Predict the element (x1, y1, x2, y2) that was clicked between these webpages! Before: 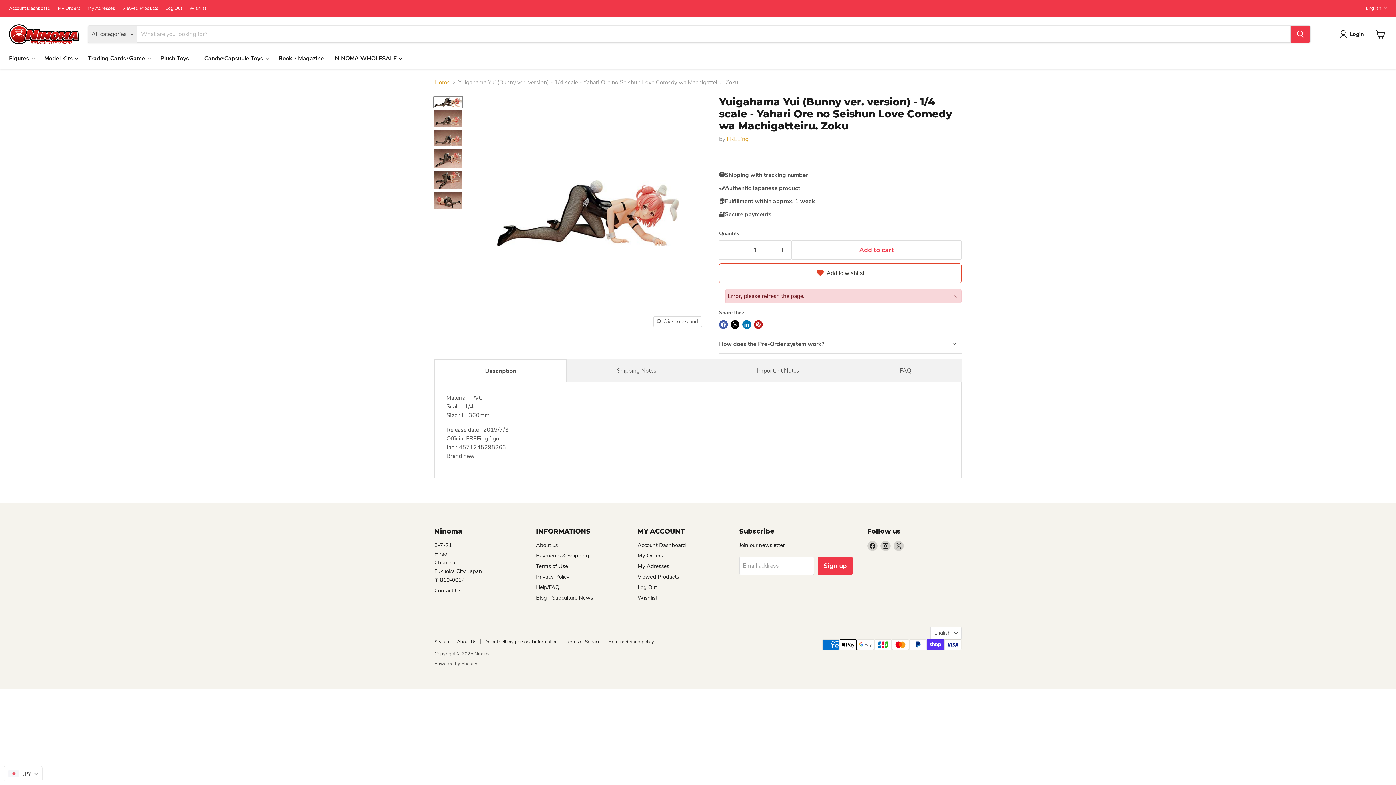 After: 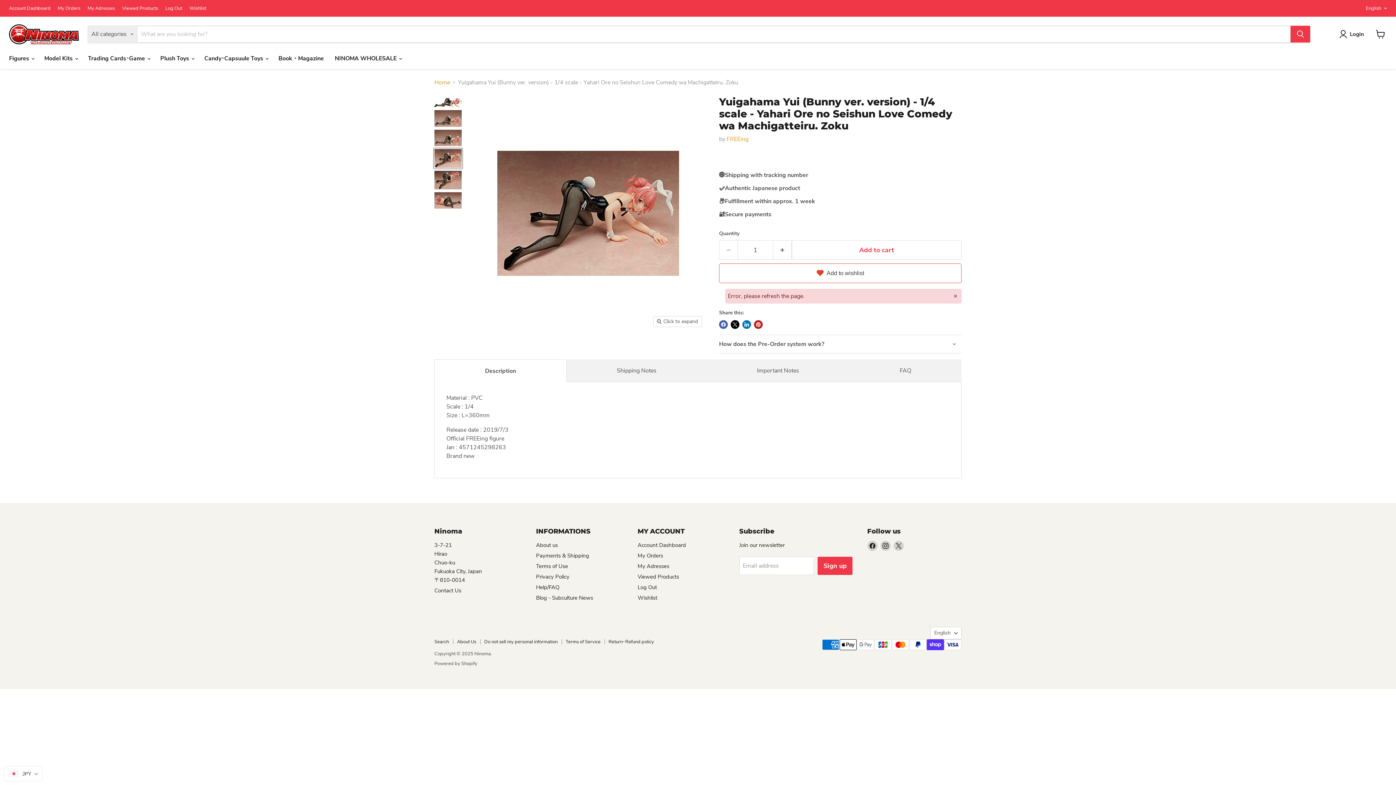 Action: label: Yuigahama Yui (Bunny ver. version) - 1/4 scale - Yahari Ore no Seishun Love Comedy wa Machigatteiru. Zoku thumbnail bbox: (433, 148, 462, 168)